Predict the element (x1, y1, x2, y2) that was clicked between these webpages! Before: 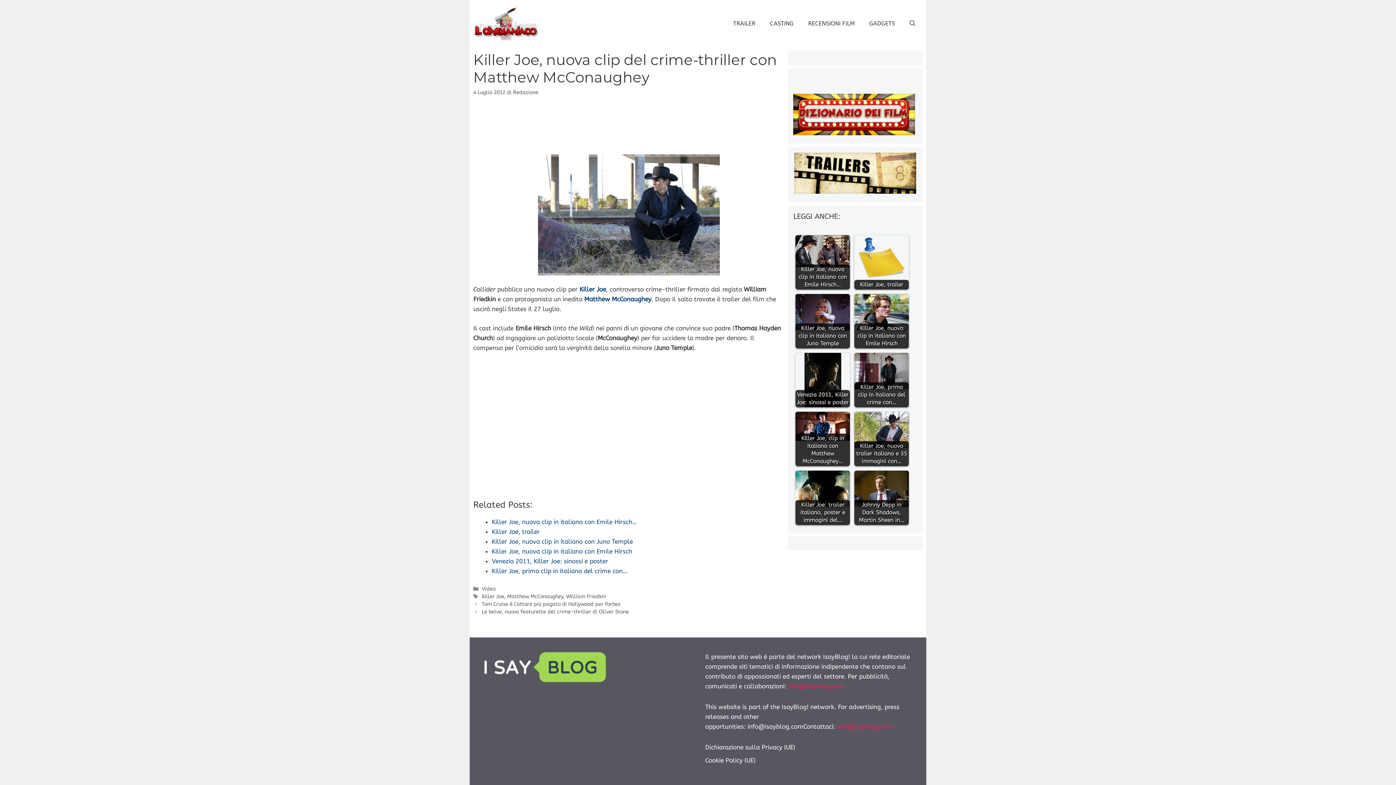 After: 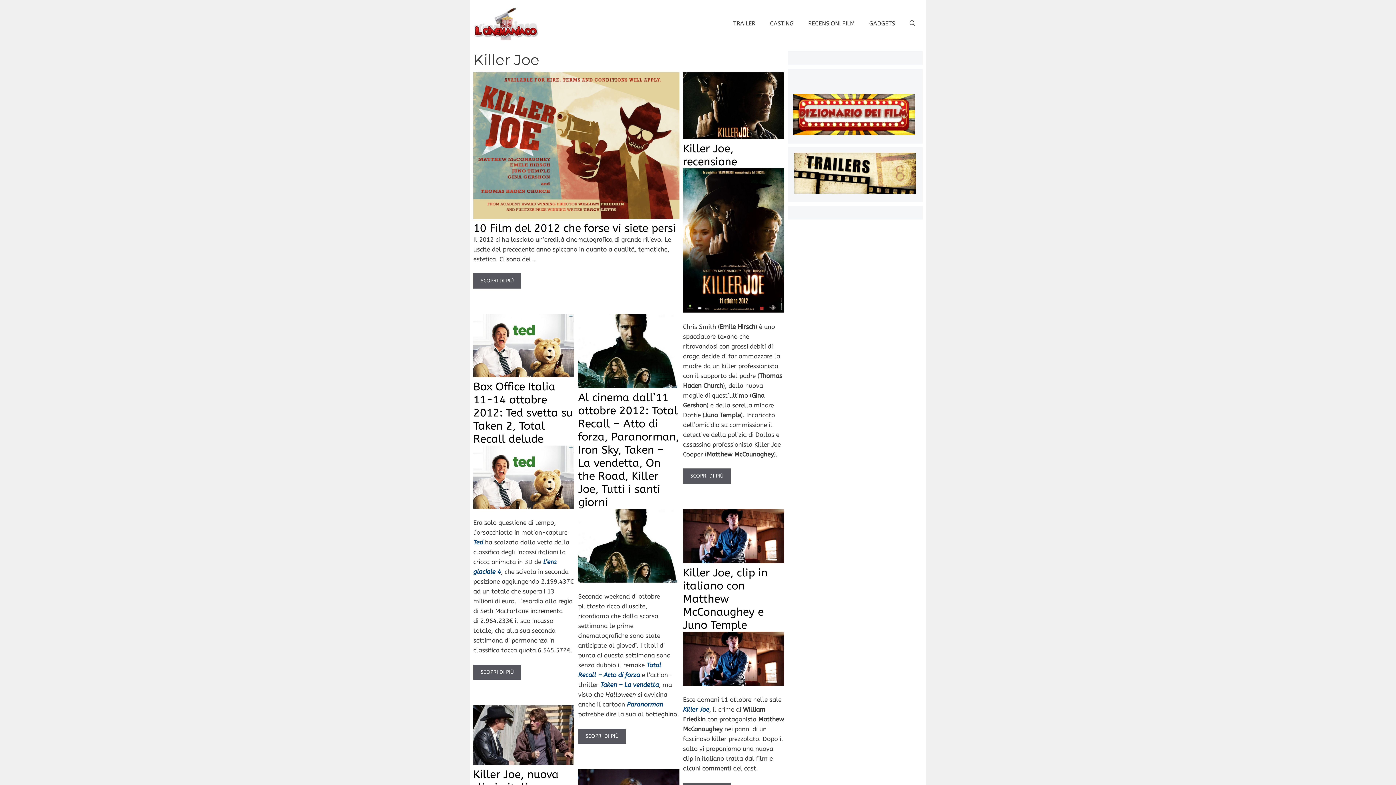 Action: label: Killer Joe bbox: (579, 285, 606, 293)